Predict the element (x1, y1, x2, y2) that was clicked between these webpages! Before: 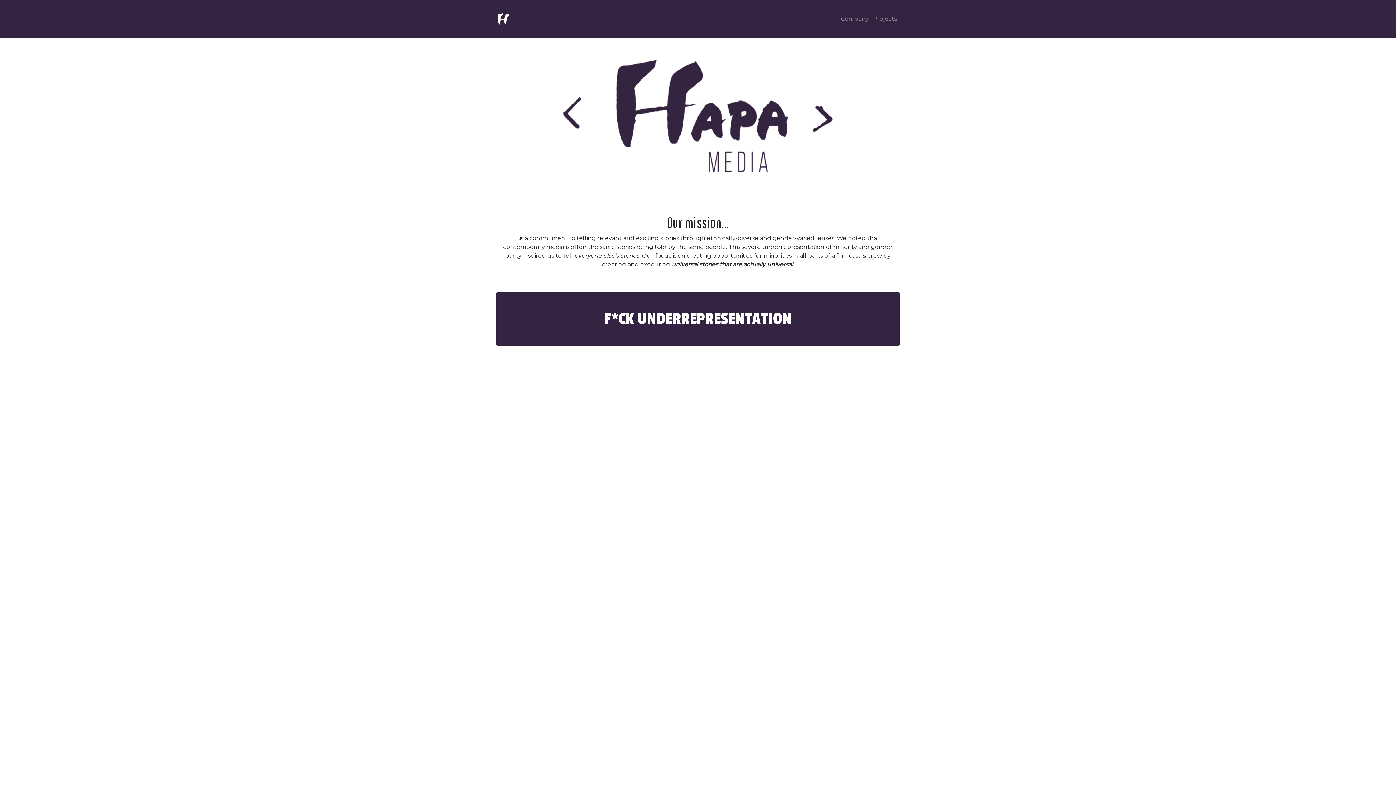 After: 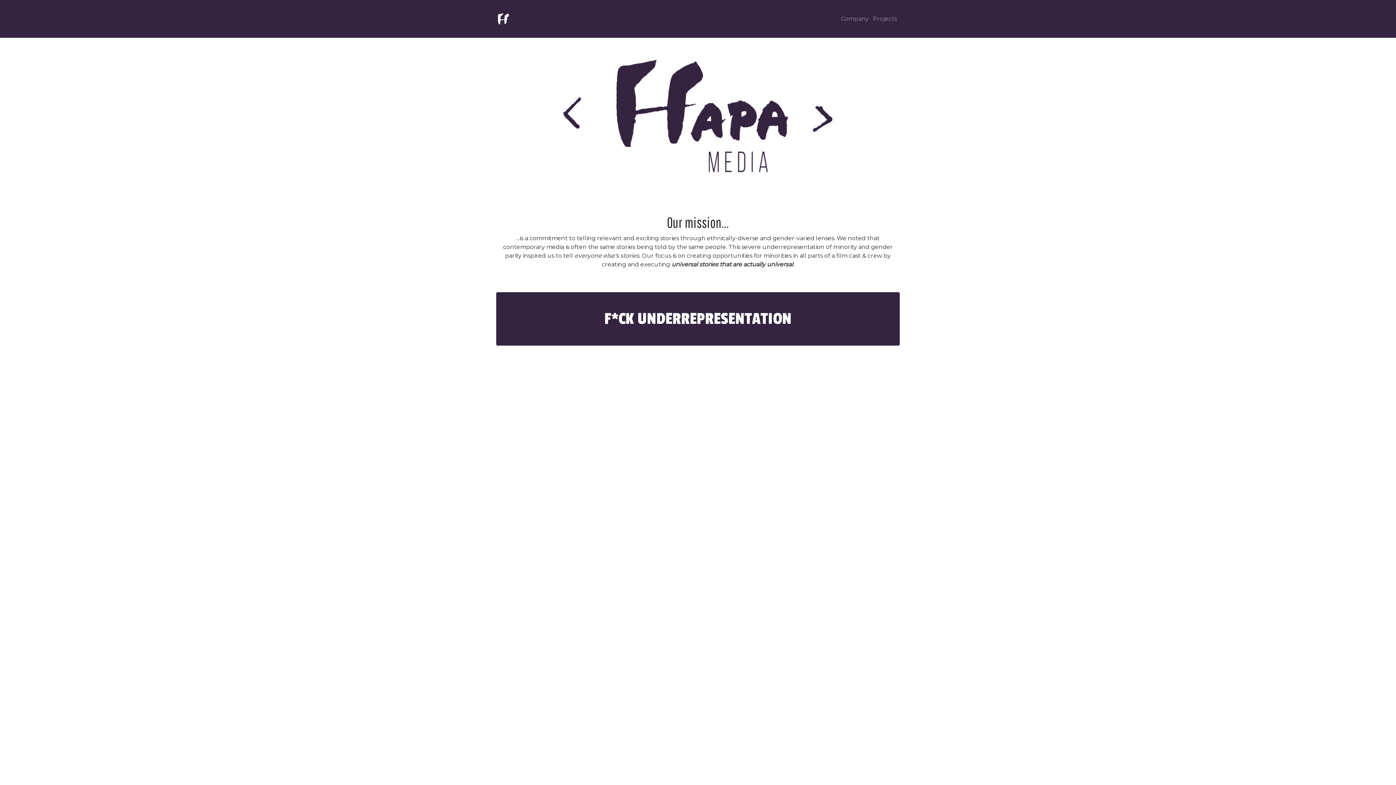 Action: bbox: (496, 9, 510, 28)